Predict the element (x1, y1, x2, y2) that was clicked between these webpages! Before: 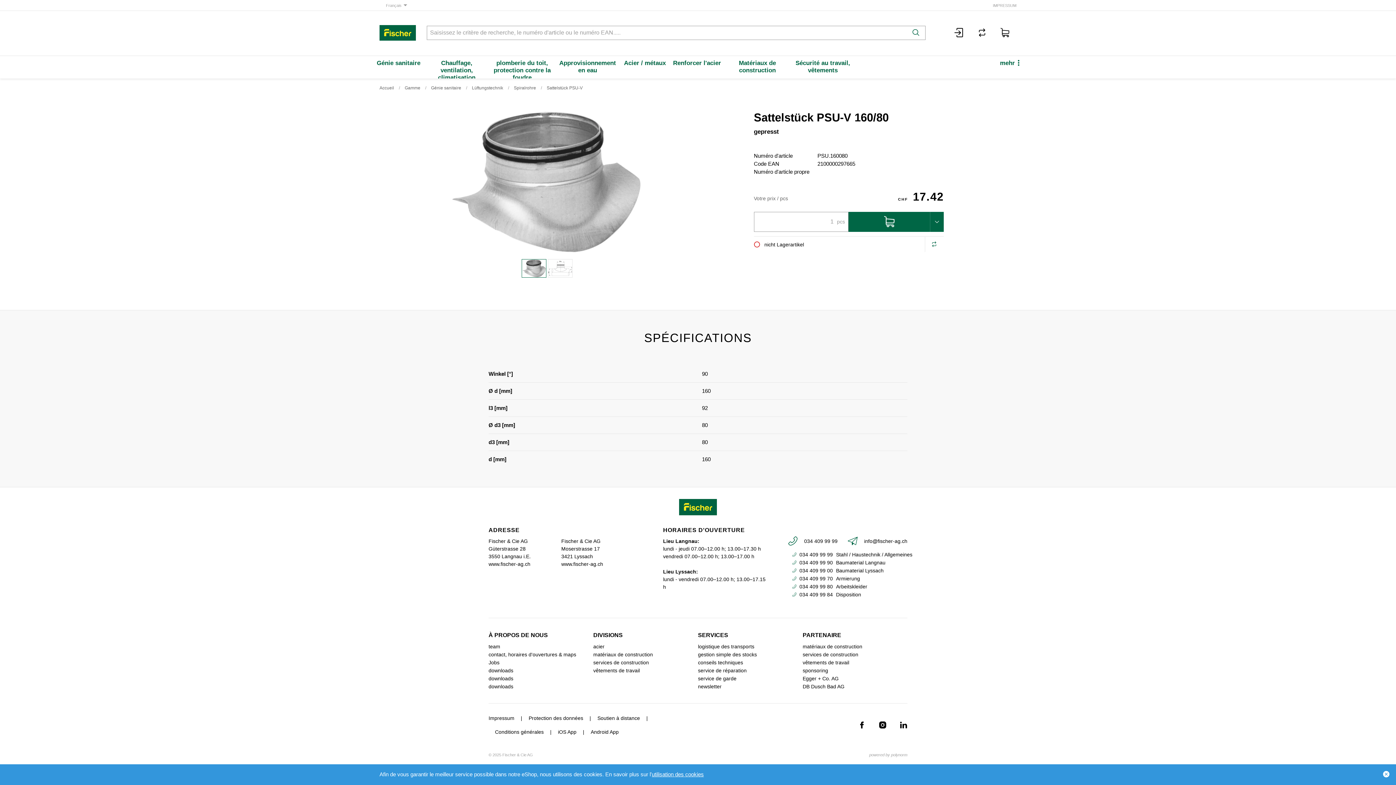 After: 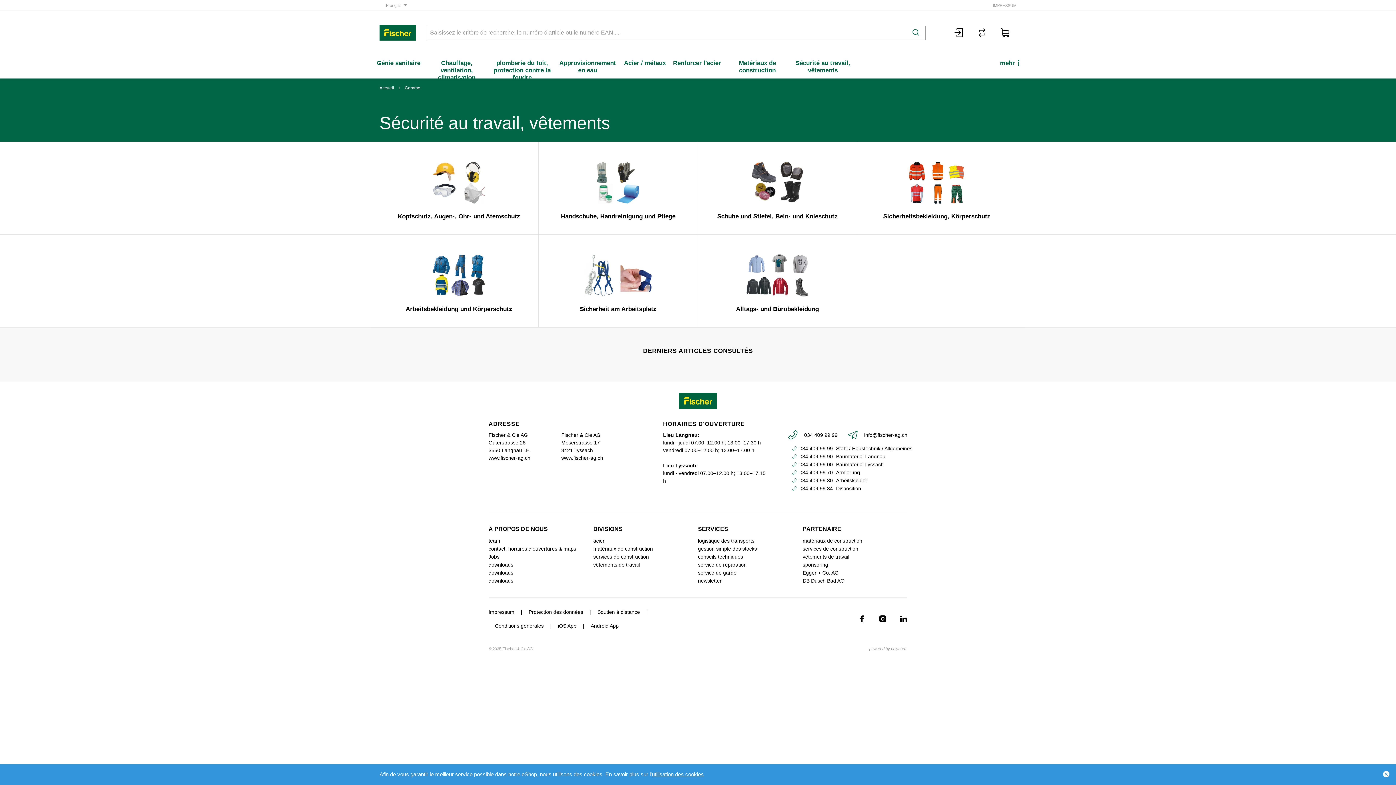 Action: label: Sécurité au travail, vêtements bbox: (790, 55, 855, 84)